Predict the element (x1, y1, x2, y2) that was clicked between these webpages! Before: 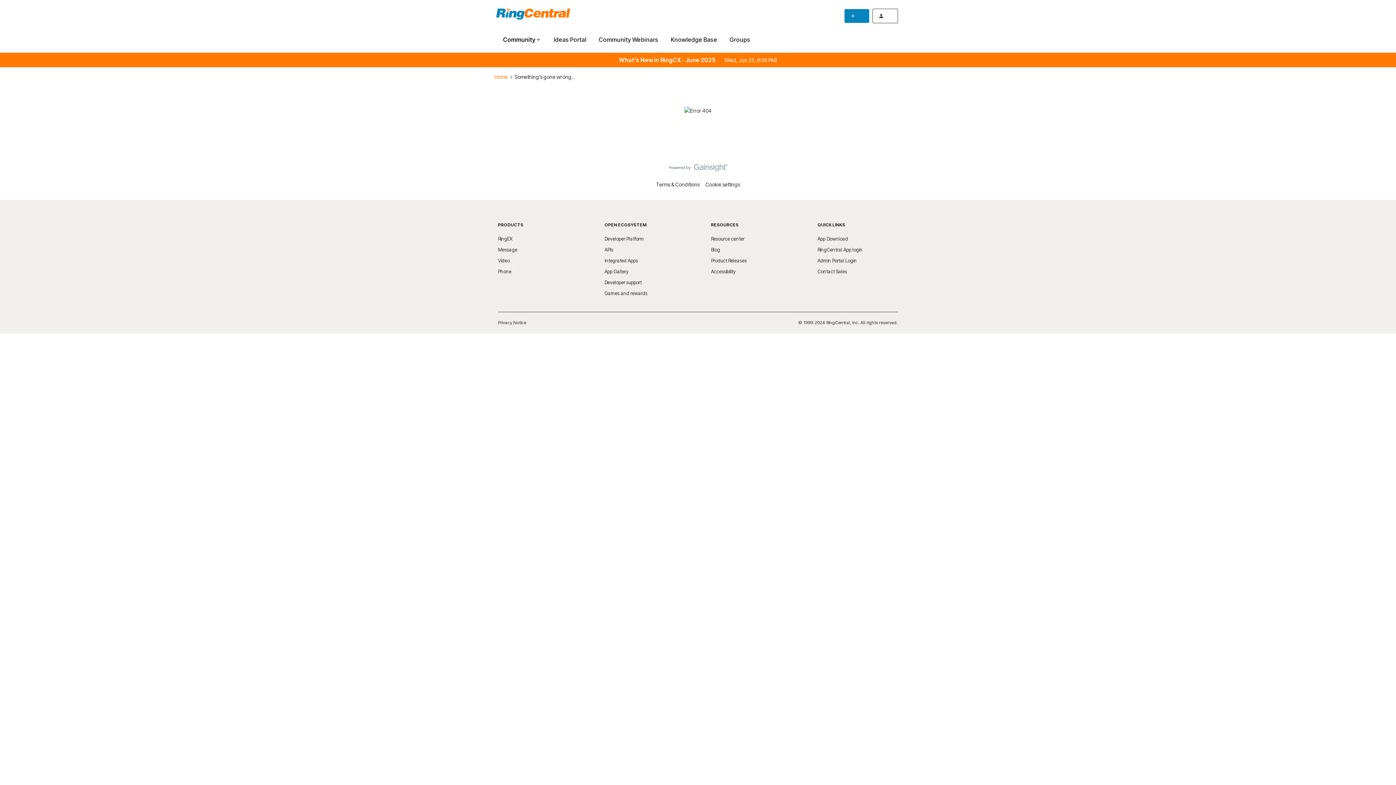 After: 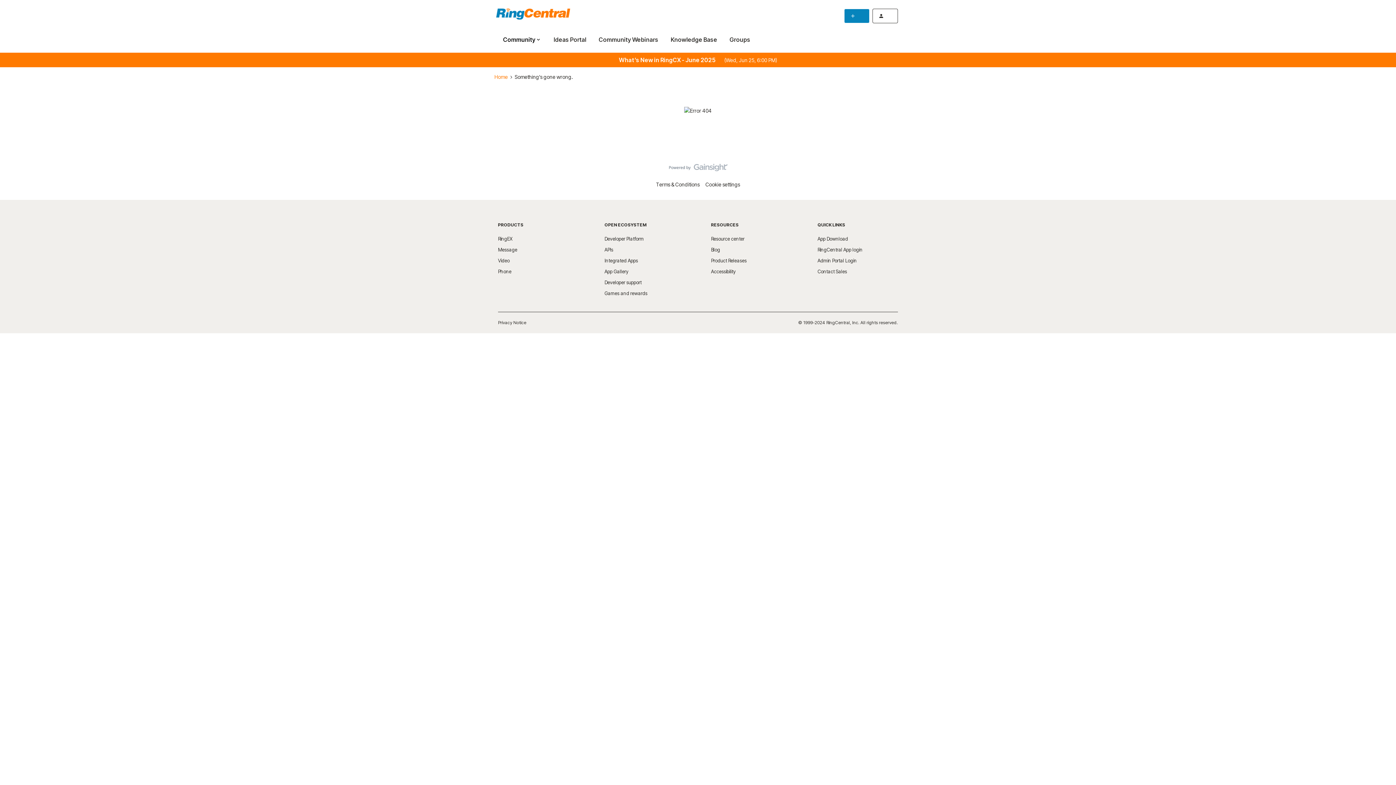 Action: bbox: (498, 236, 512, 241) label: RingEX